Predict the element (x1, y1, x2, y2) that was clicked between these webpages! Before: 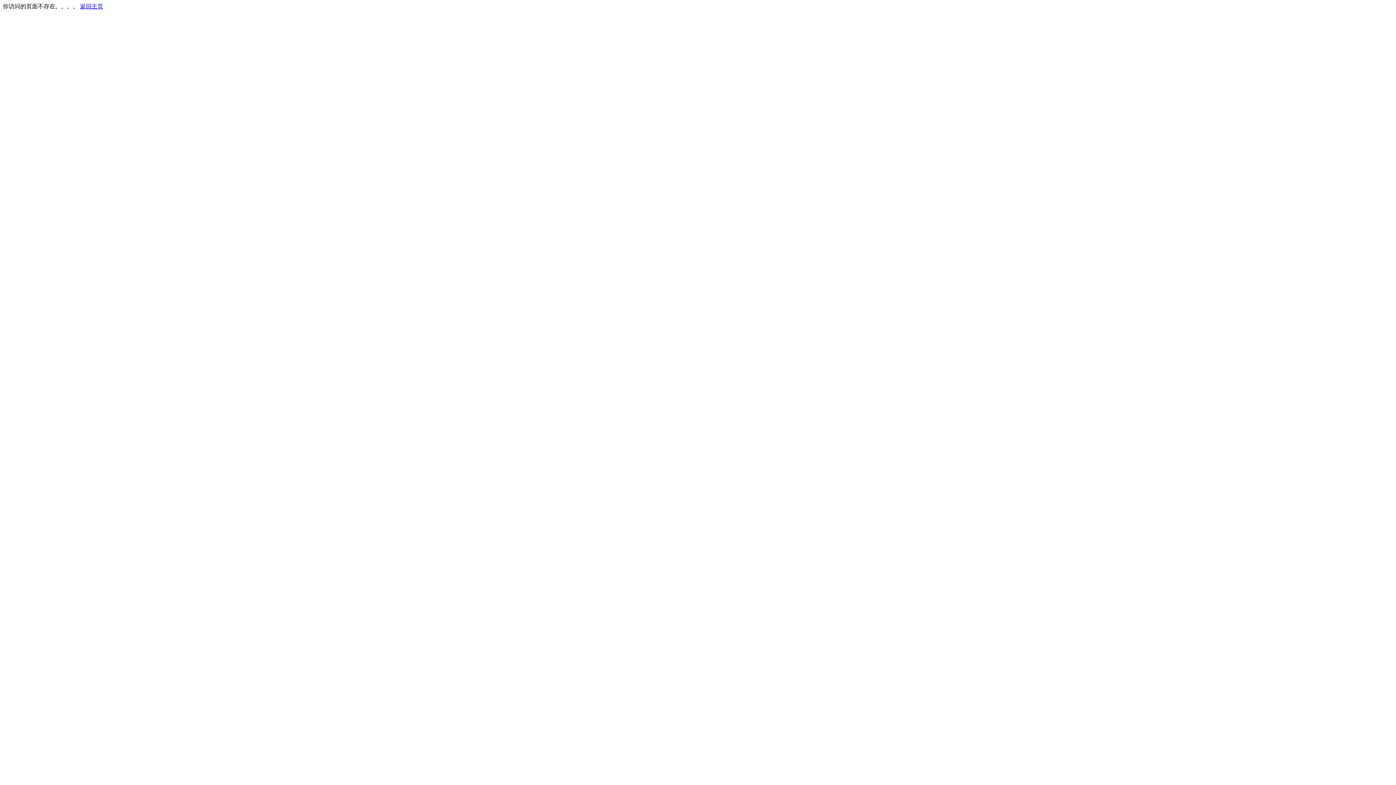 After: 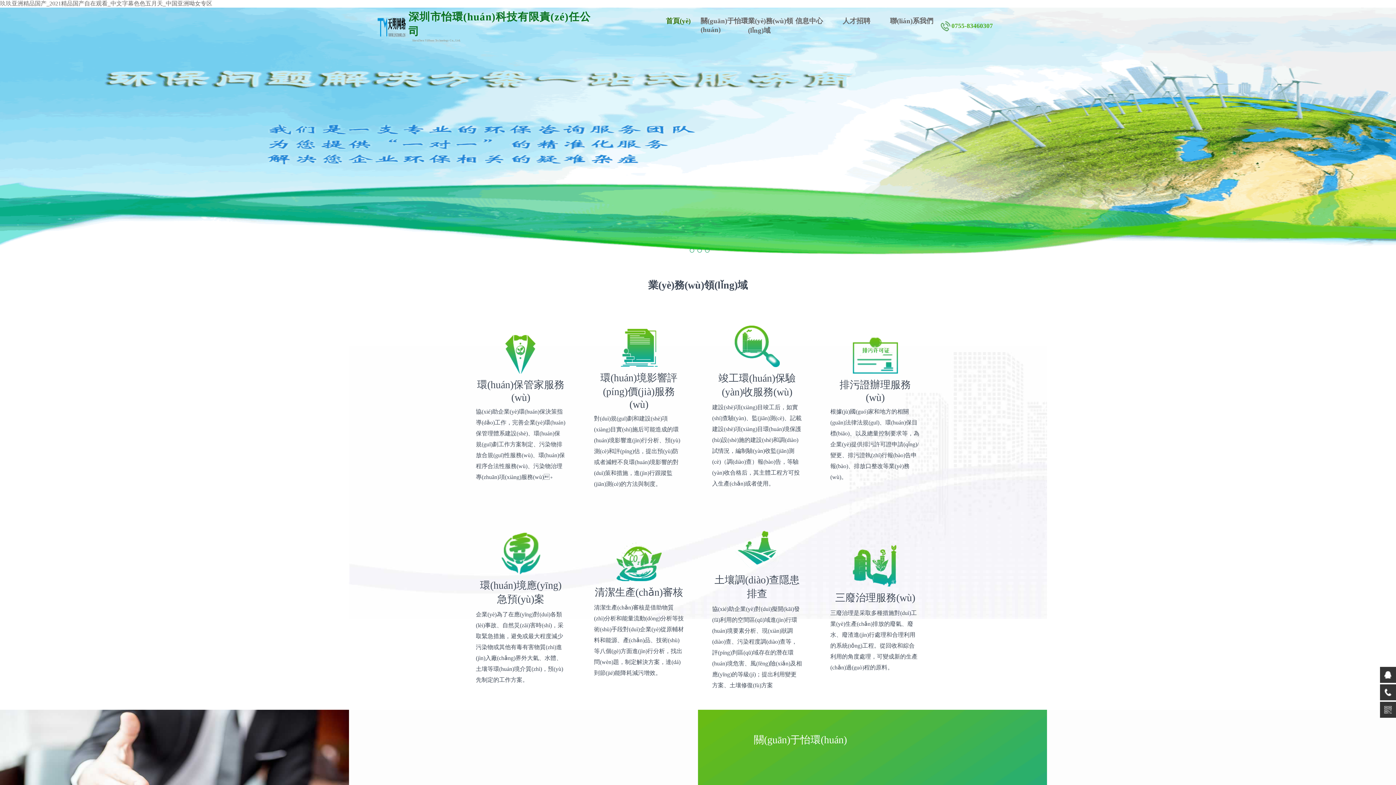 Action: bbox: (80, 3, 103, 9) label: 返回主页